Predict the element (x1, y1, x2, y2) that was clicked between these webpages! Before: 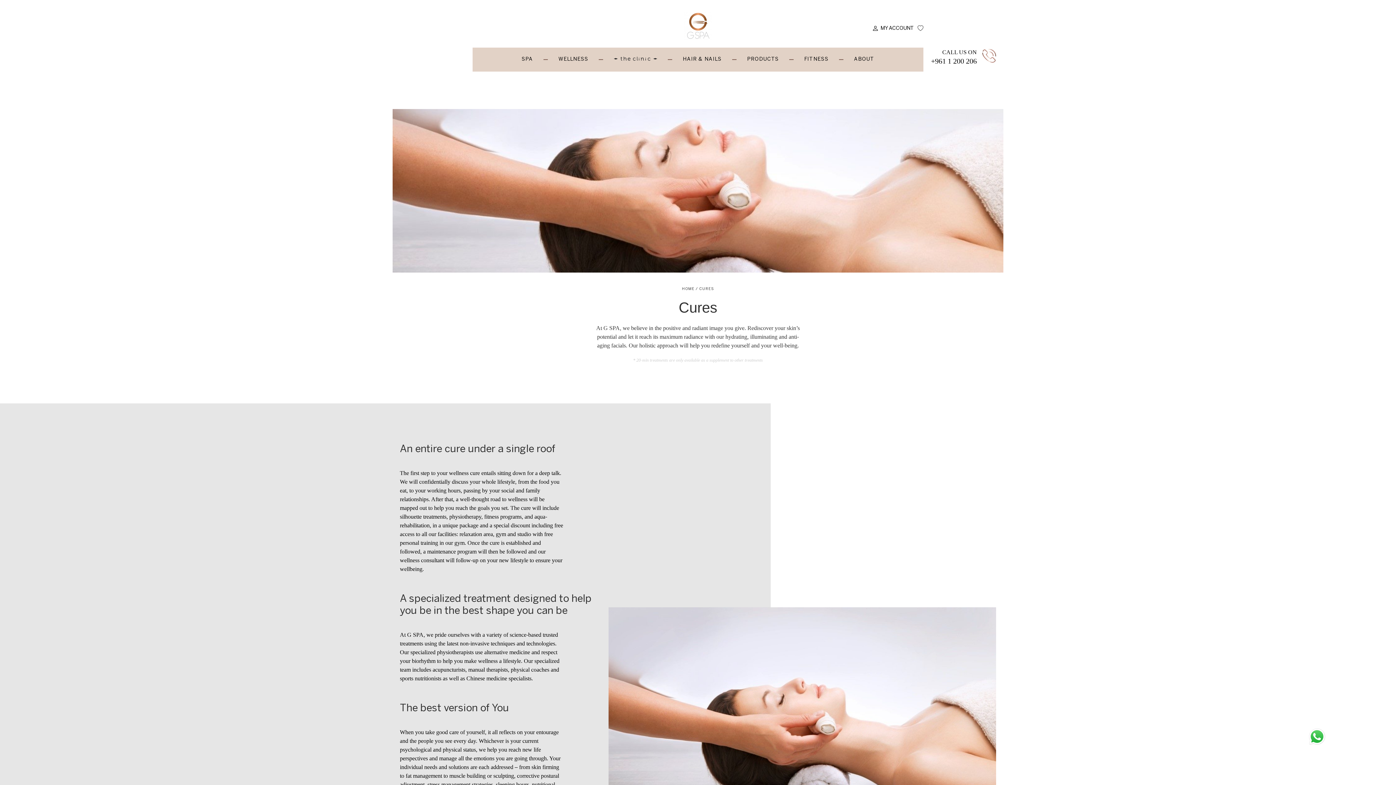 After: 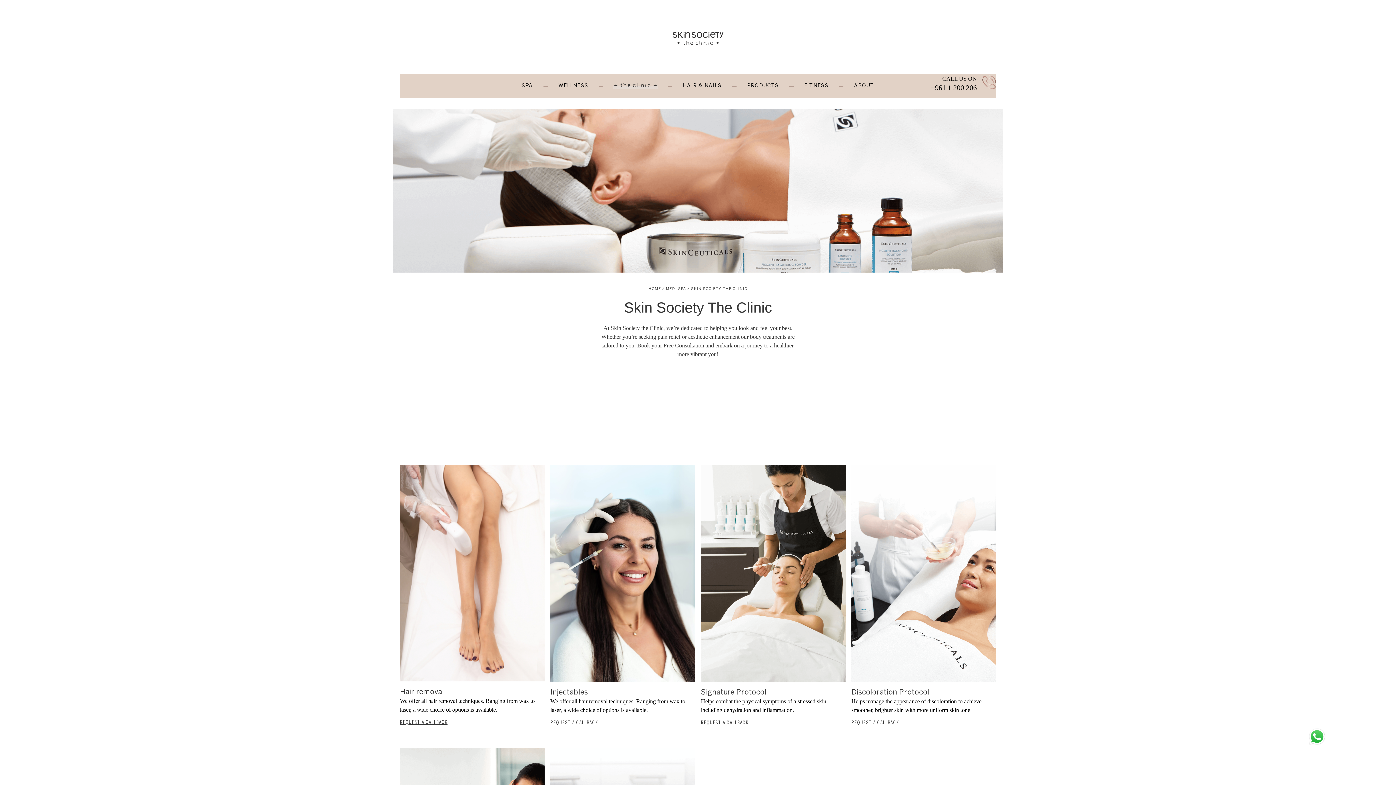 Action: bbox: (613, 56, 657, 62)